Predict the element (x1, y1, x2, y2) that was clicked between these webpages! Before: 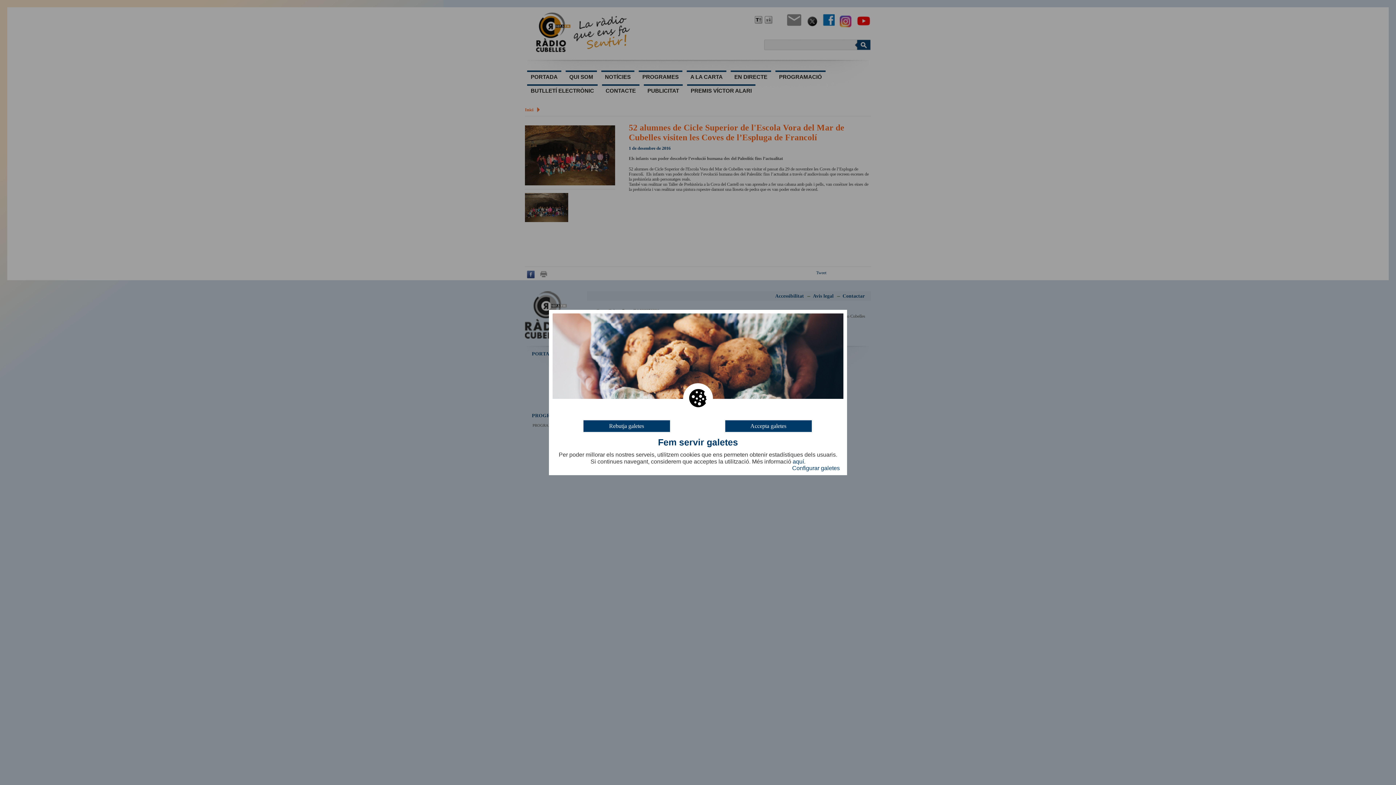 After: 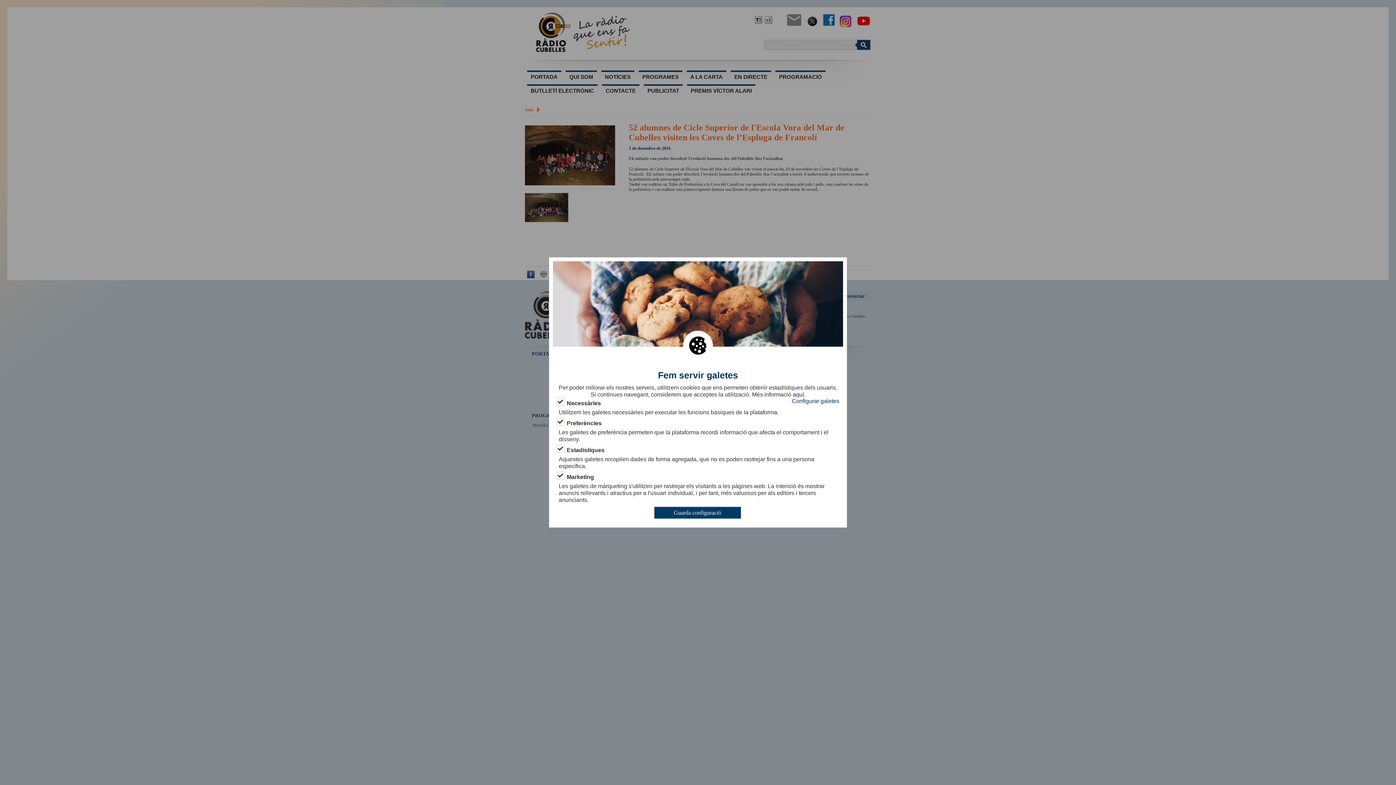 Action: label: Configurar galetes bbox: (792, 465, 840, 471)